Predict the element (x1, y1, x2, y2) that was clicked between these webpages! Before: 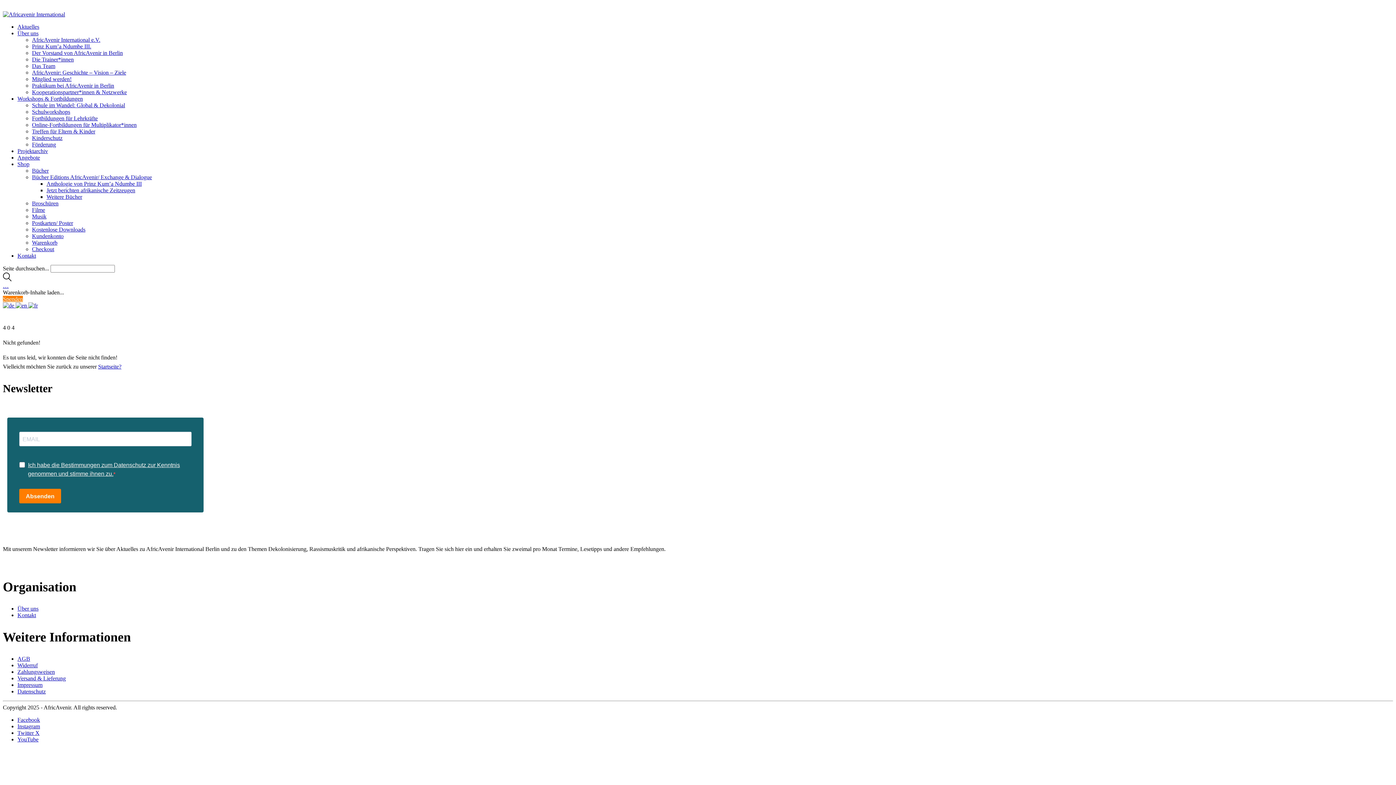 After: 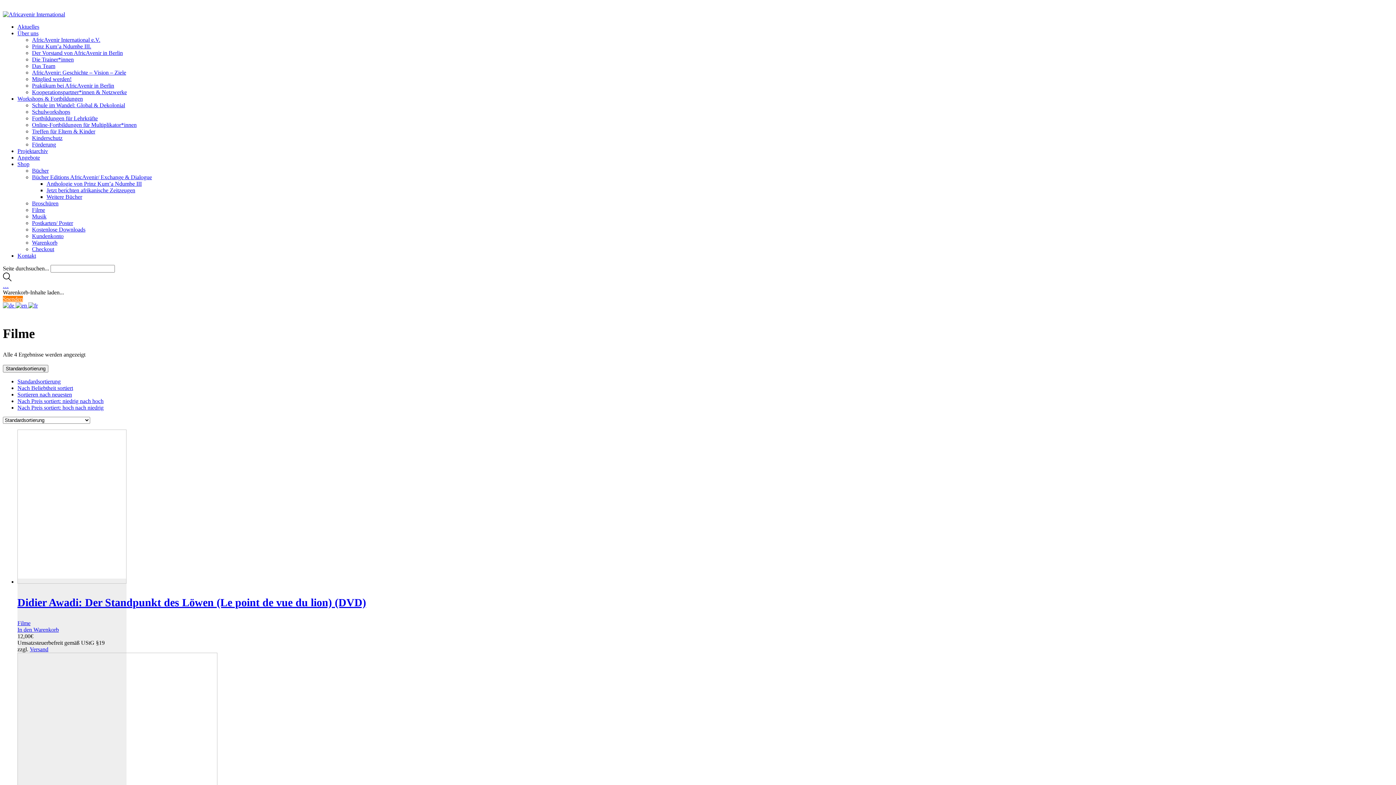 Action: label: Filme bbox: (32, 206, 45, 213)